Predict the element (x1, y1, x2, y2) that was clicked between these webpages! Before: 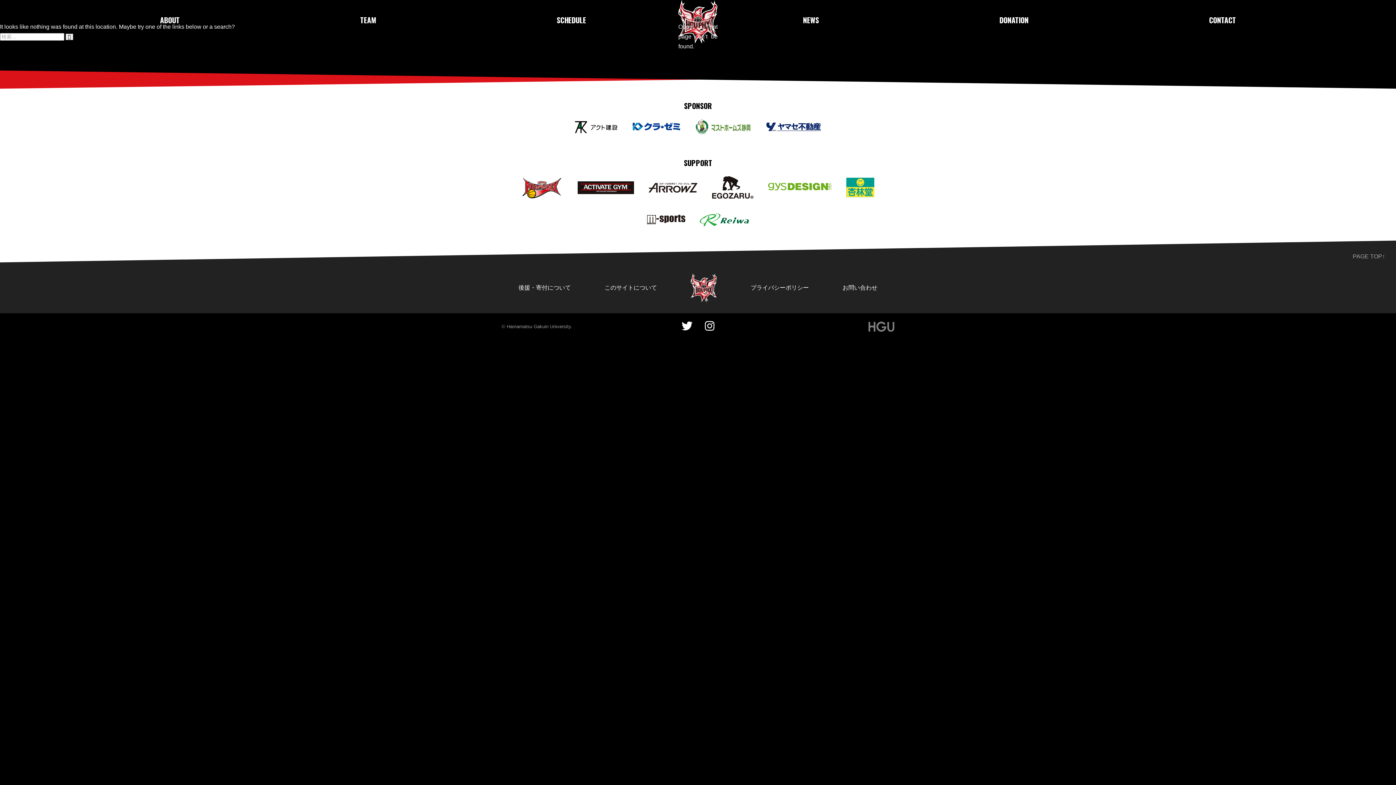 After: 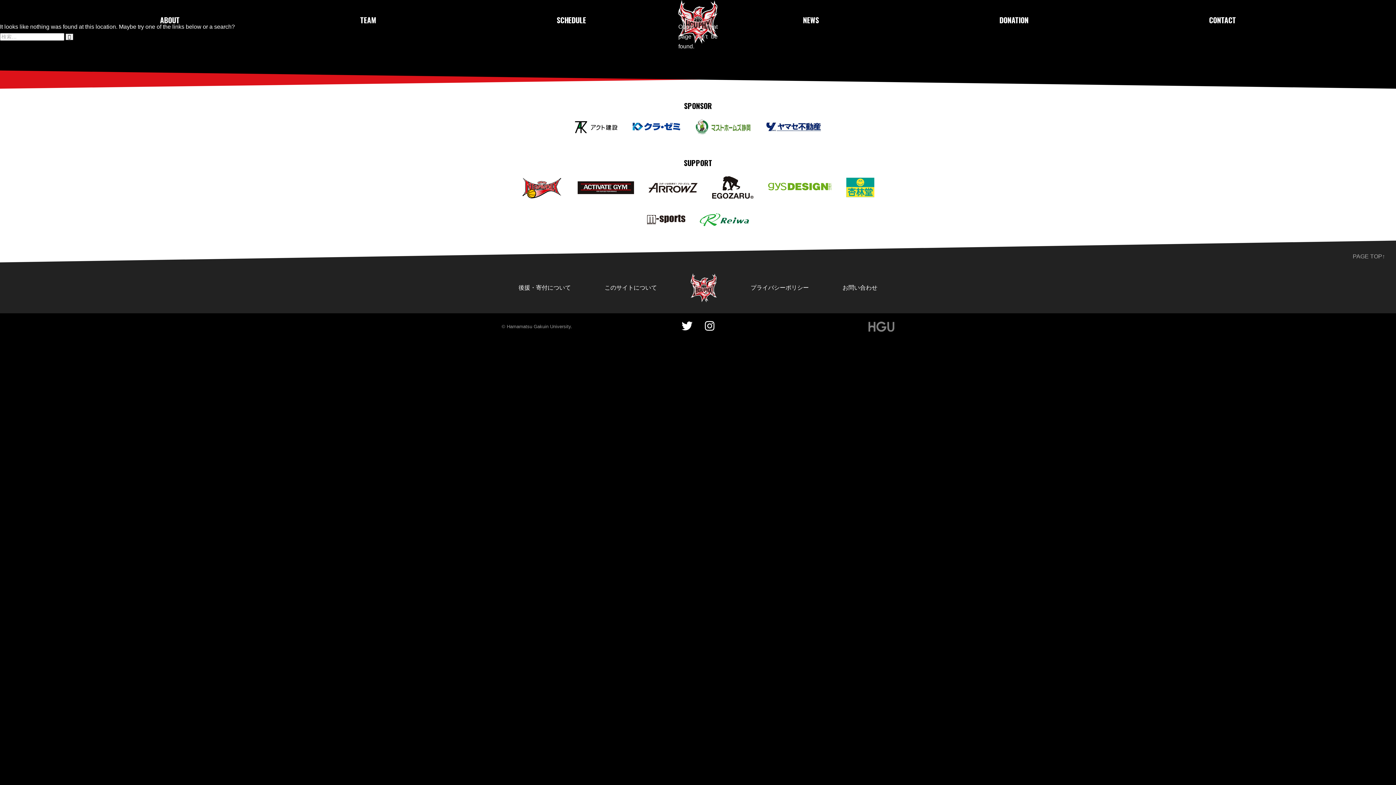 Action: bbox: (577, 183, 634, 189)